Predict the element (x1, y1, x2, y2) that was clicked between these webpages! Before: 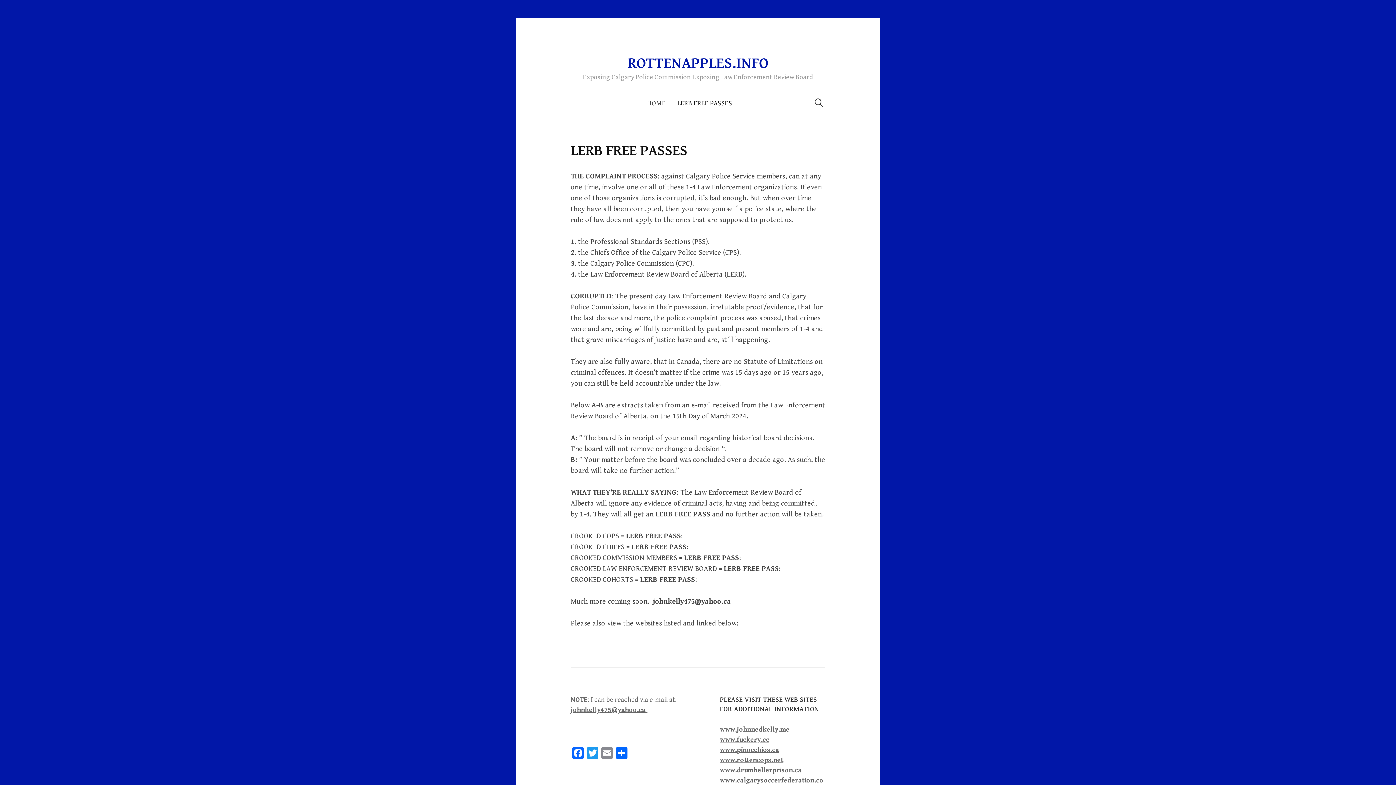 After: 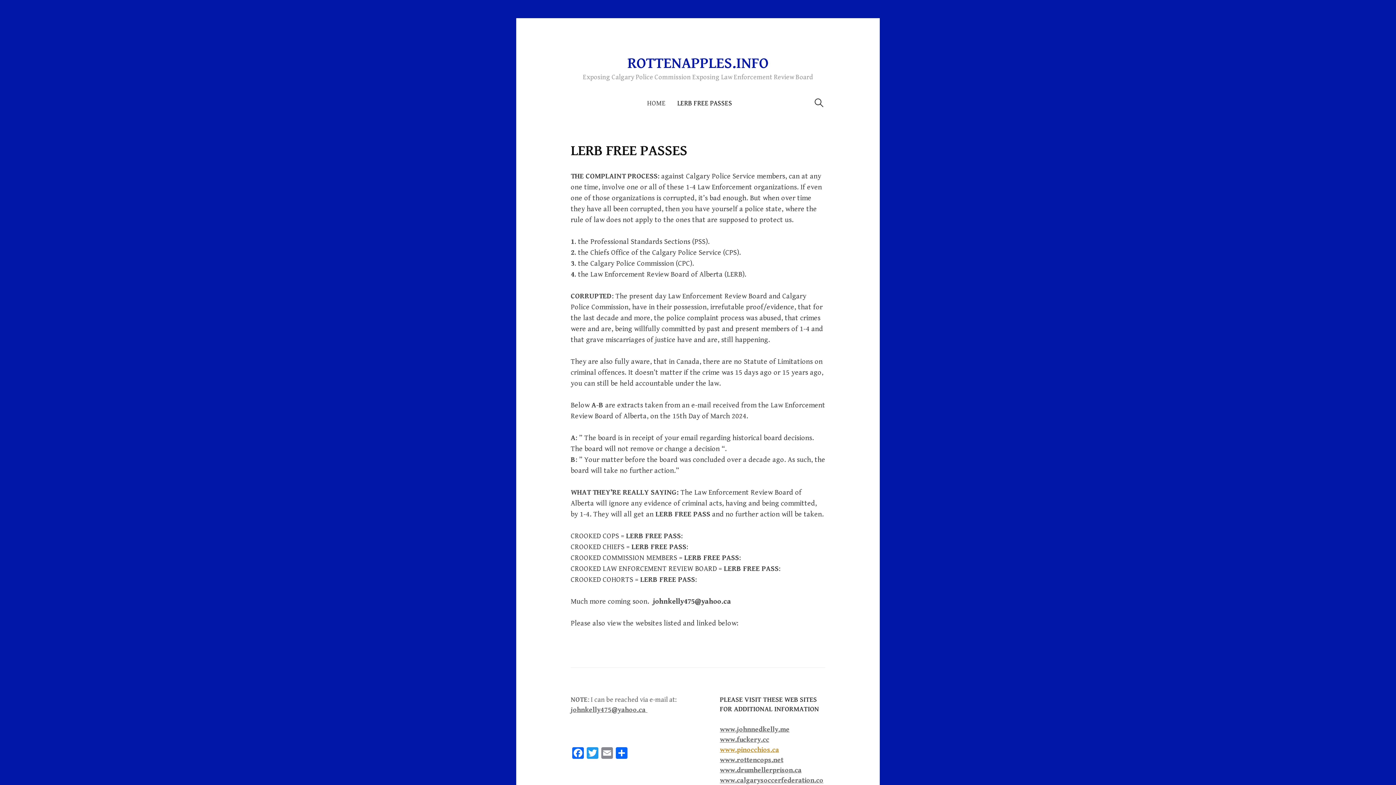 Action: label: www.pinocchios.ca bbox: (720, 746, 779, 754)